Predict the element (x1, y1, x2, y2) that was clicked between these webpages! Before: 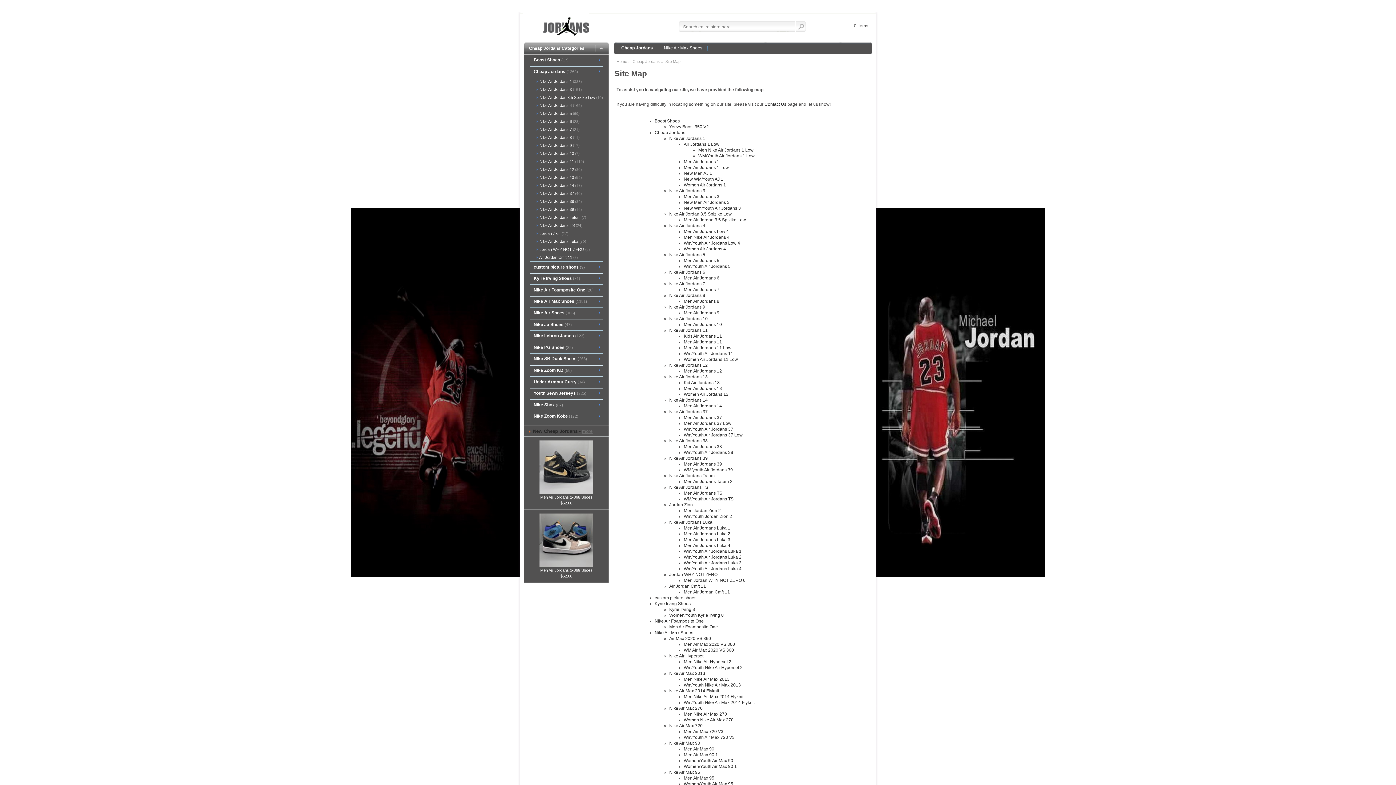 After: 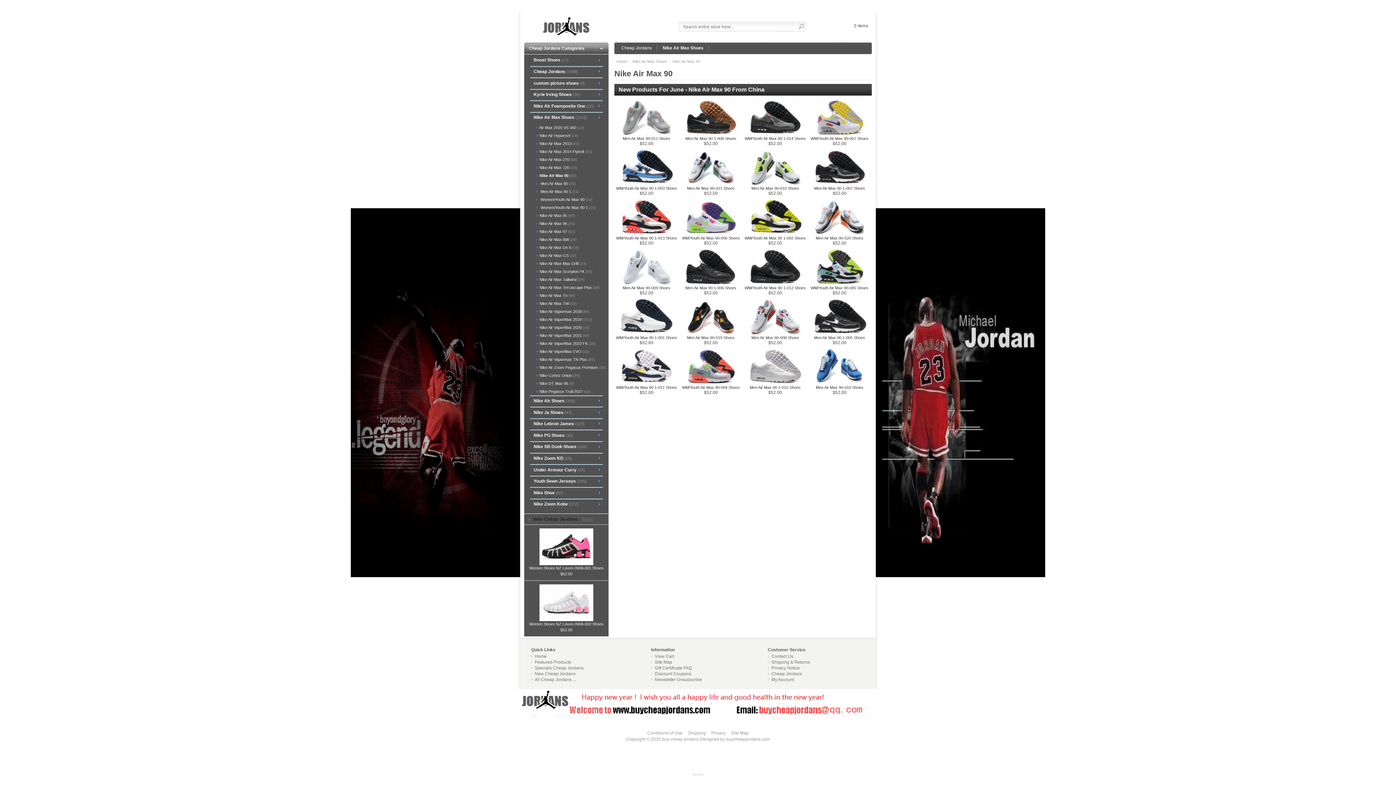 Action: label: Nike Air Max 90 bbox: (669, 741, 700, 746)